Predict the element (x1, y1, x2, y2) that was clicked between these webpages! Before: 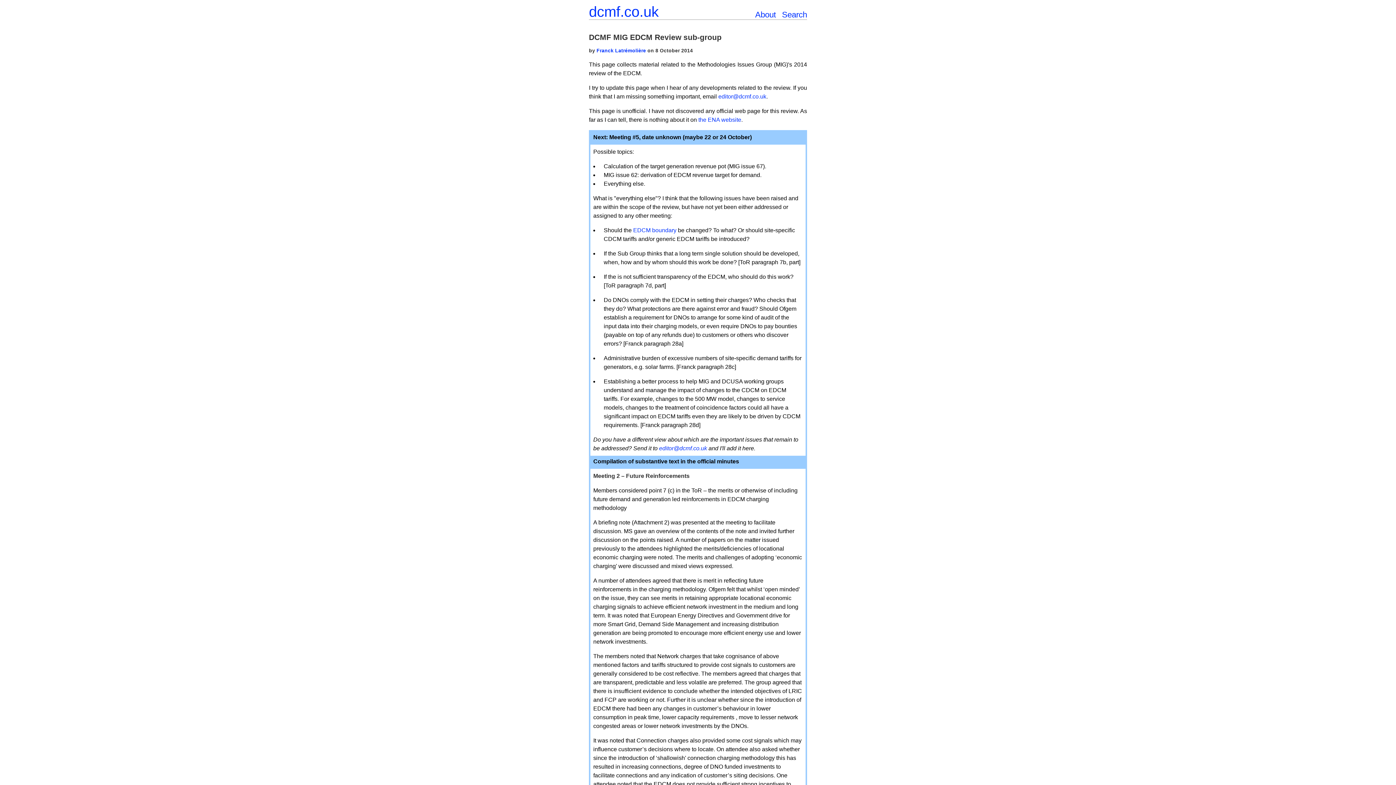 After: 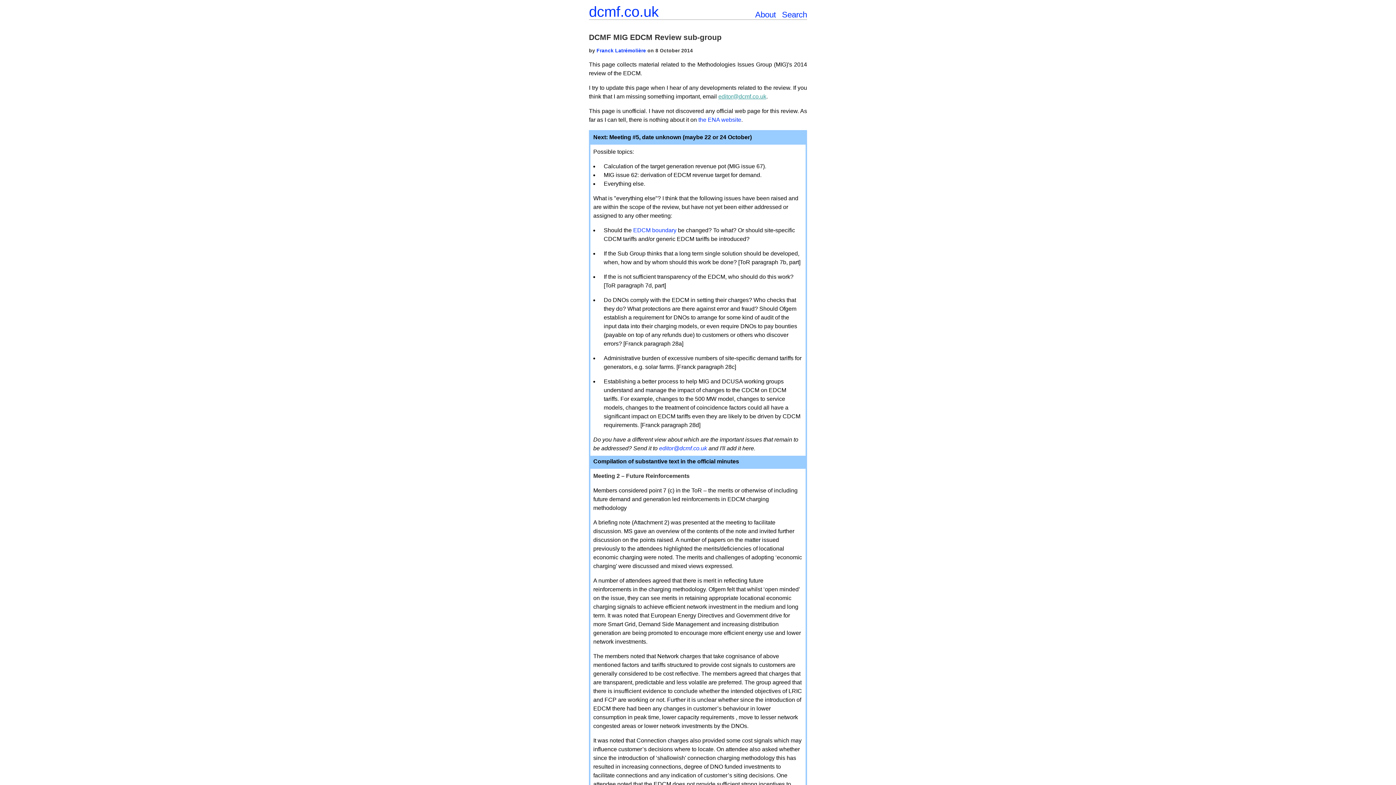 Action: bbox: (718, 93, 766, 99) label: editor@dcmf.co.uk